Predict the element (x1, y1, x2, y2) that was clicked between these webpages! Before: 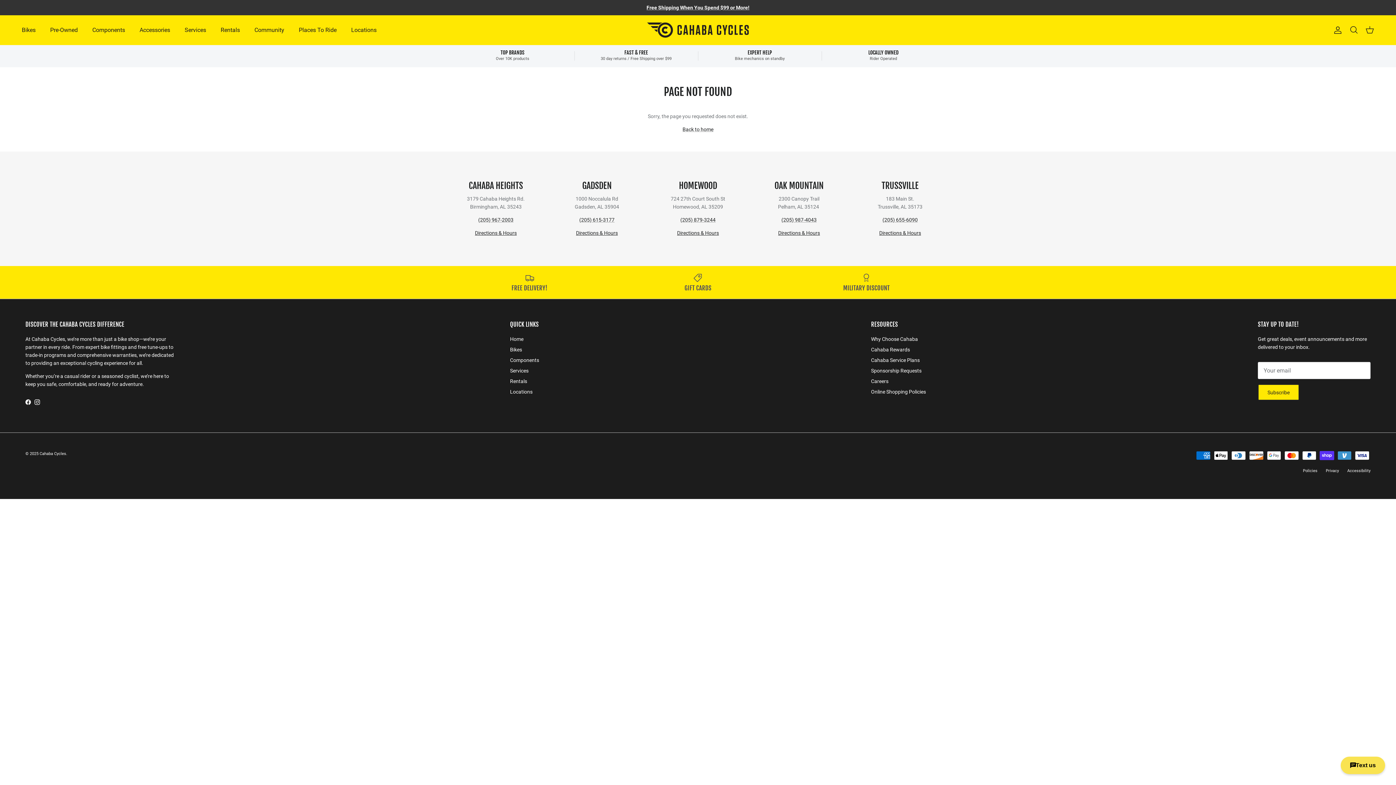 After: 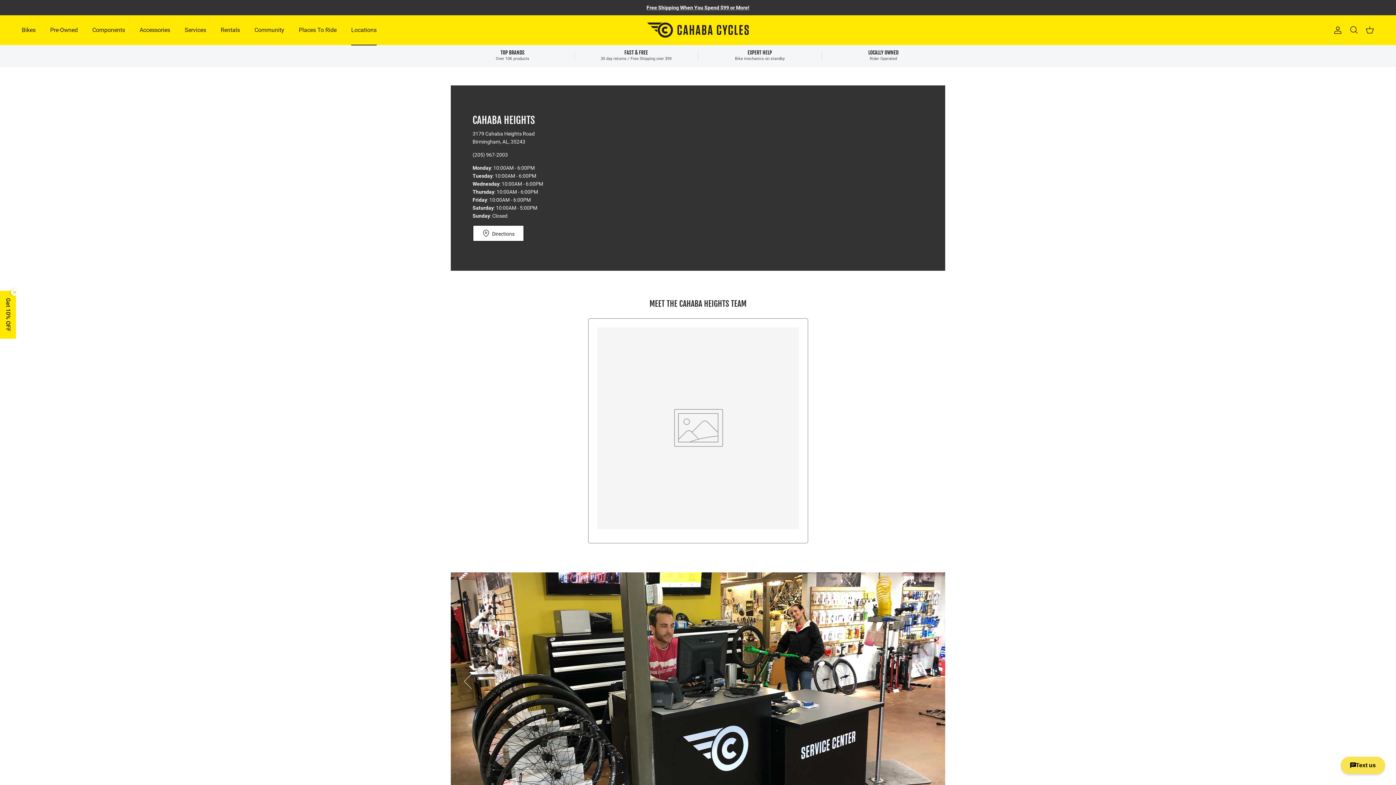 Action: bbox: (344, 17, 383, 42) label: Locations